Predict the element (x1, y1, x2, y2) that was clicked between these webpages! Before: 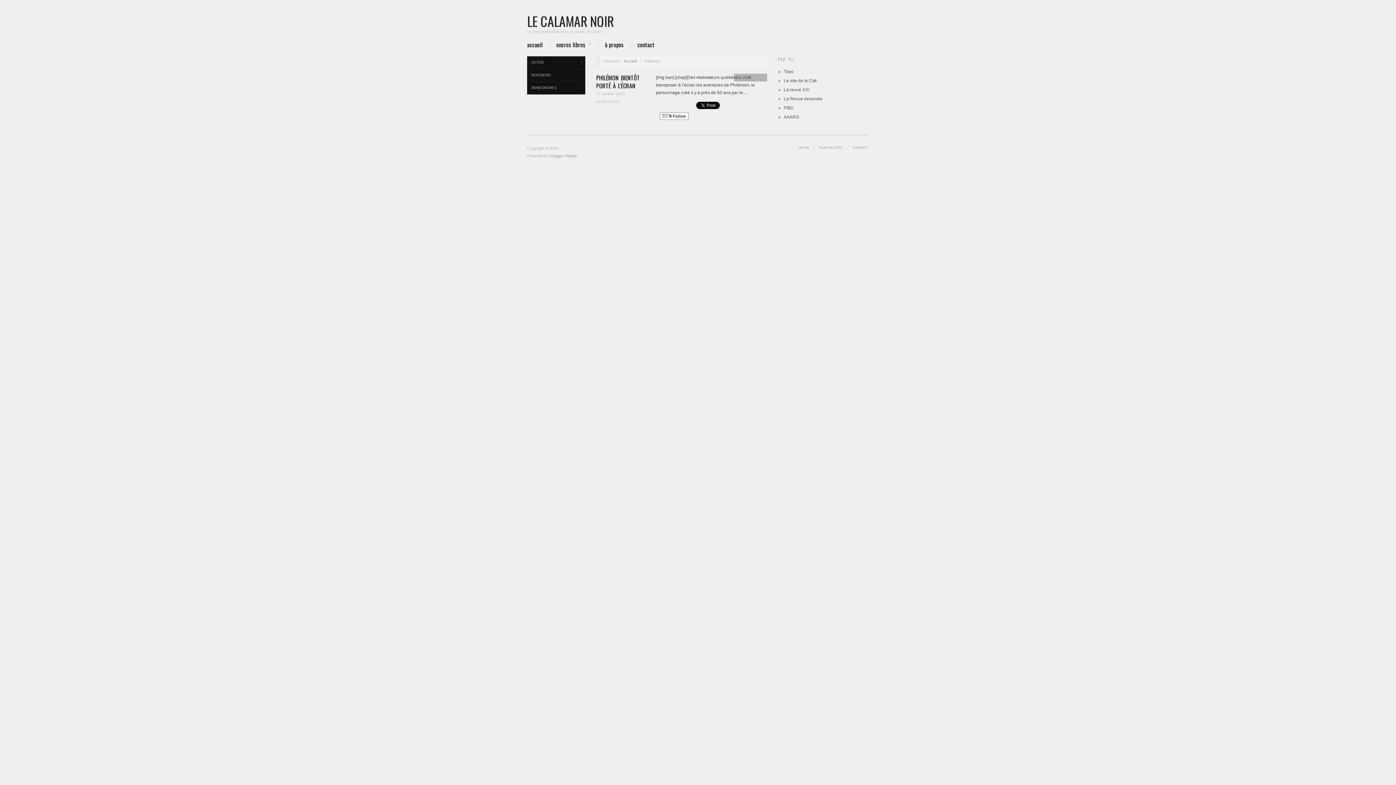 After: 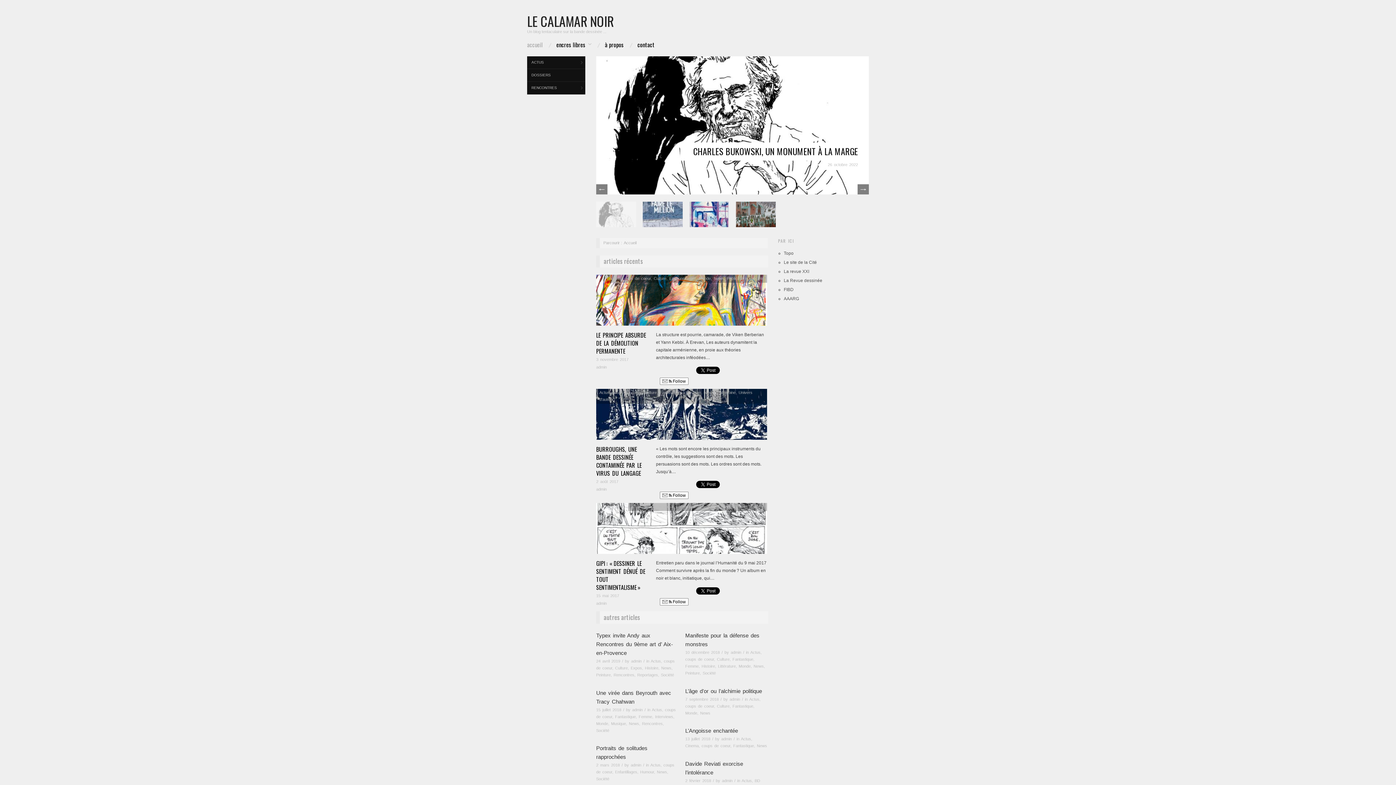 Action: label: LE CALAMAR NOIR bbox: (527, 11, 613, 30)